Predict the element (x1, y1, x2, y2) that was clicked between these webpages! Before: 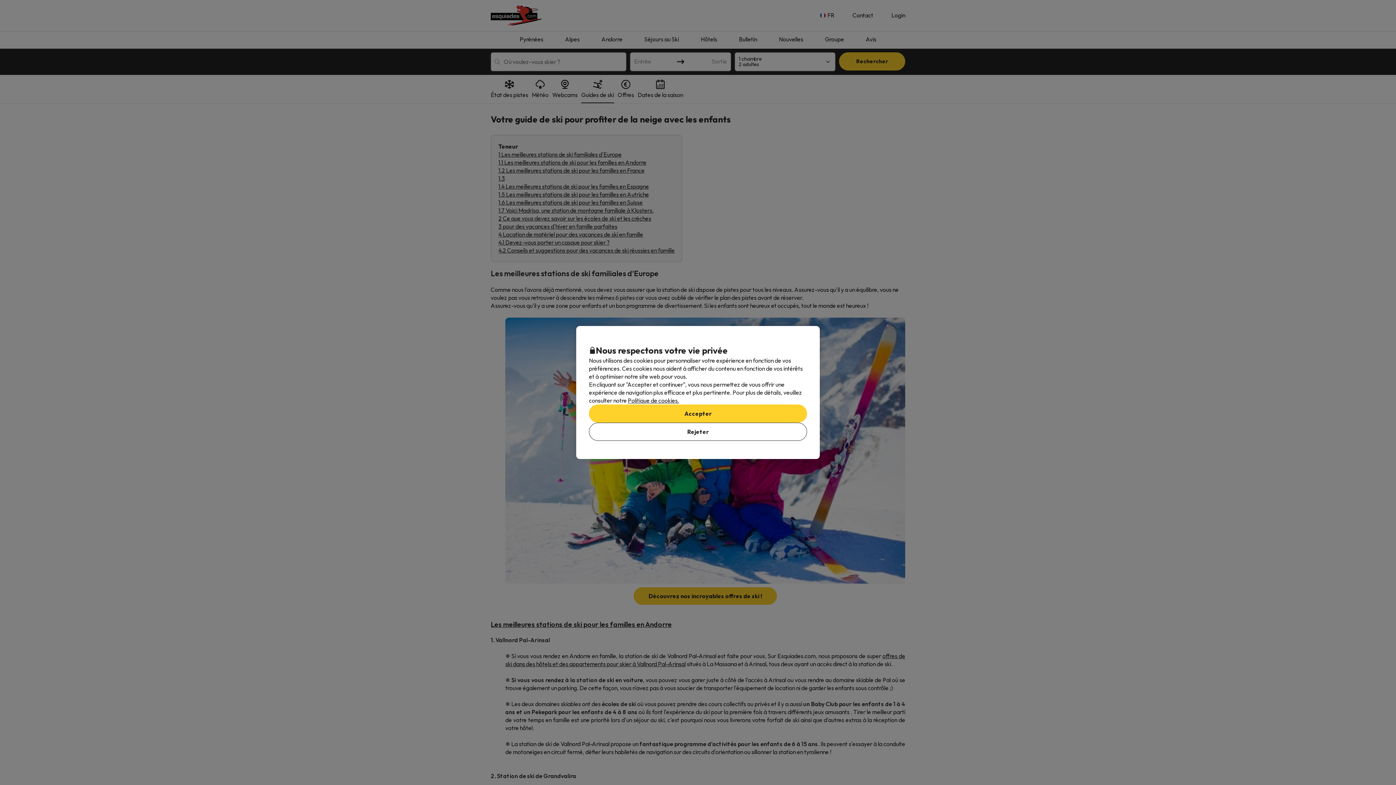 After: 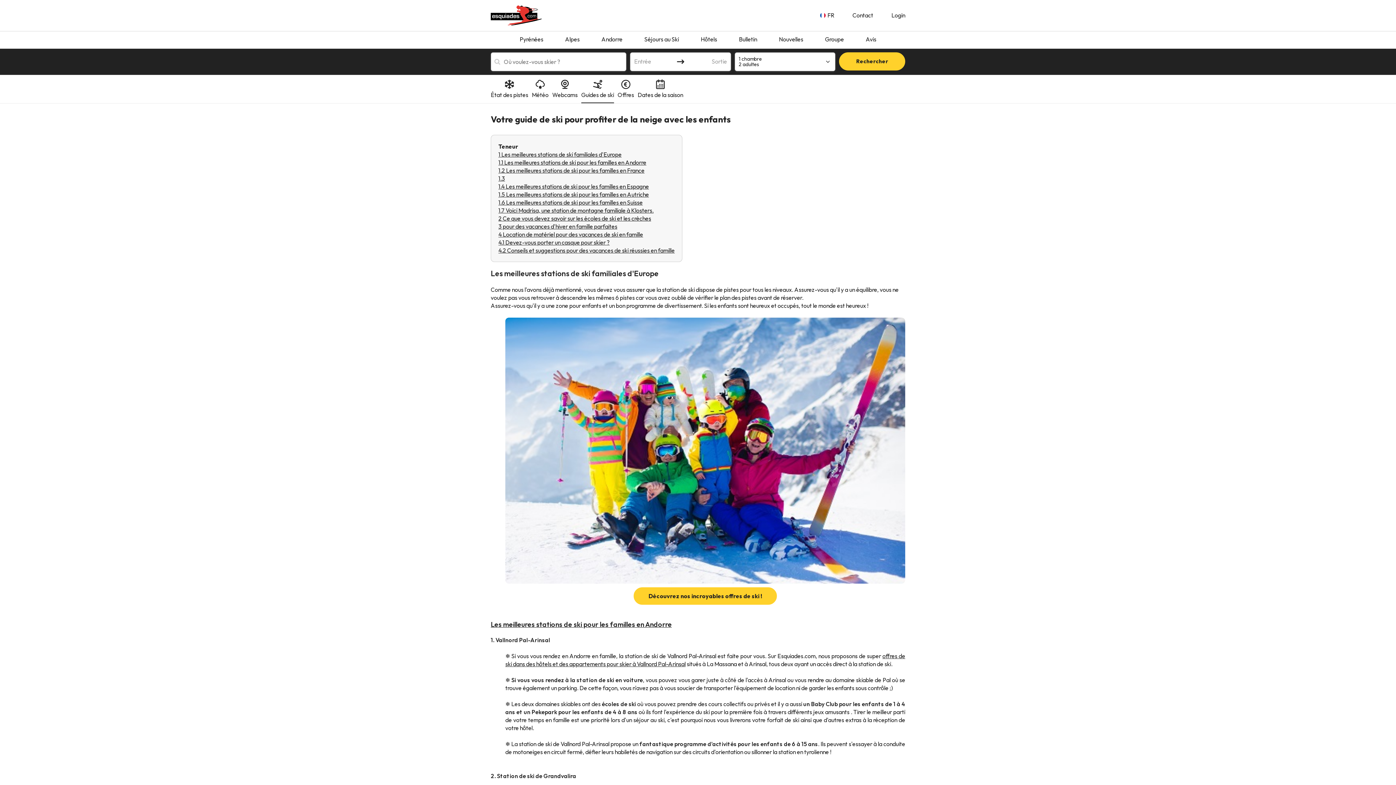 Action: label: Accepter bbox: (589, 404, 807, 422)